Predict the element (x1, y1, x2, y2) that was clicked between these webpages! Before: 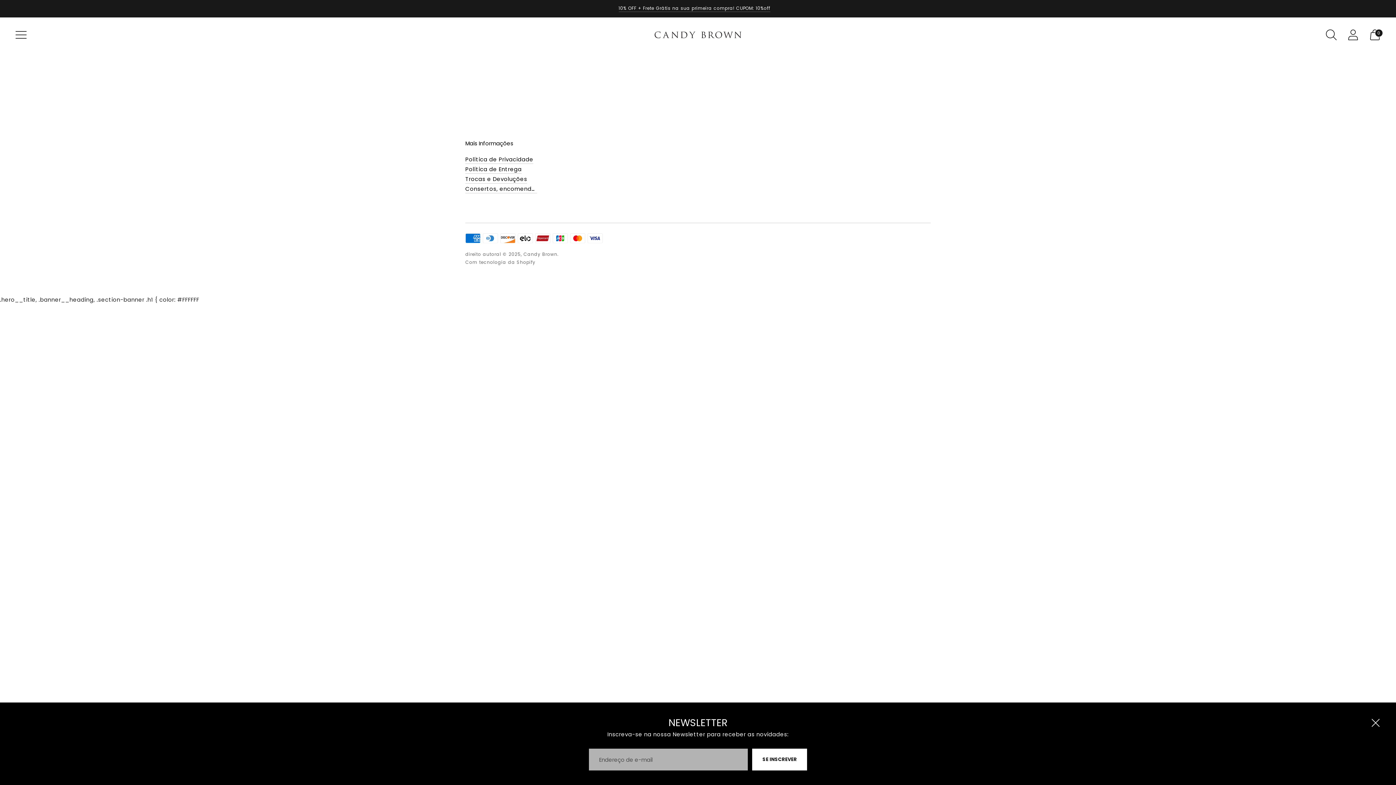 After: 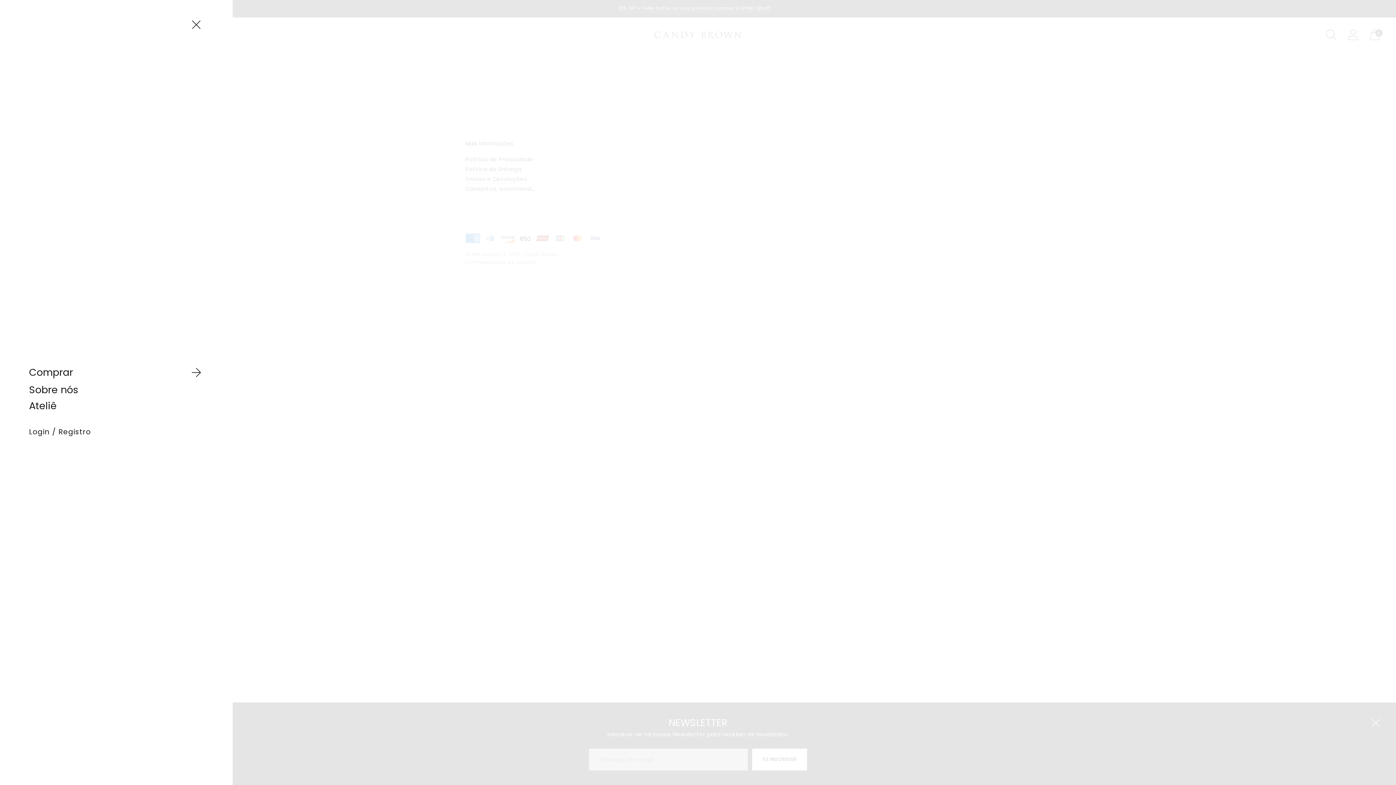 Action: bbox: (10, 24, 31, 45) label: Abrir menu modal